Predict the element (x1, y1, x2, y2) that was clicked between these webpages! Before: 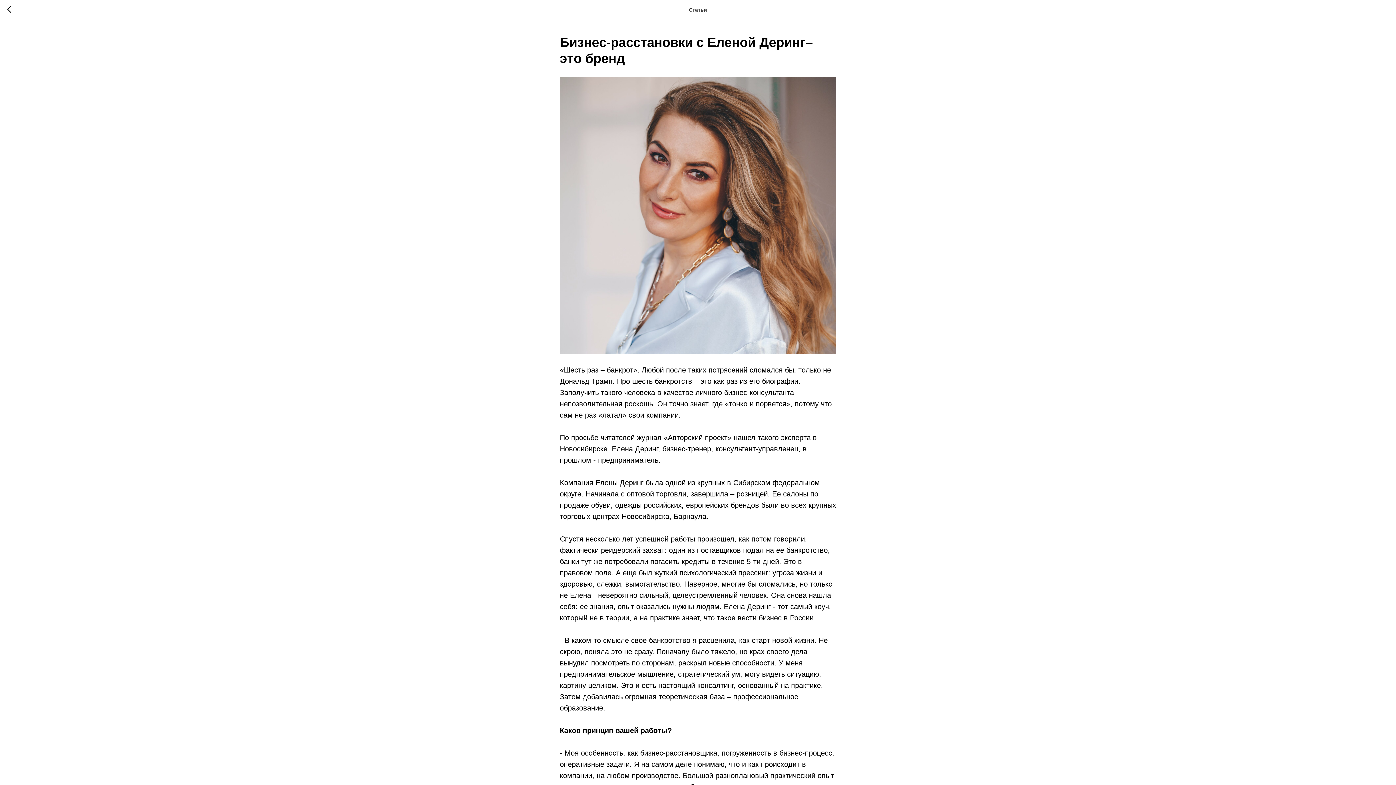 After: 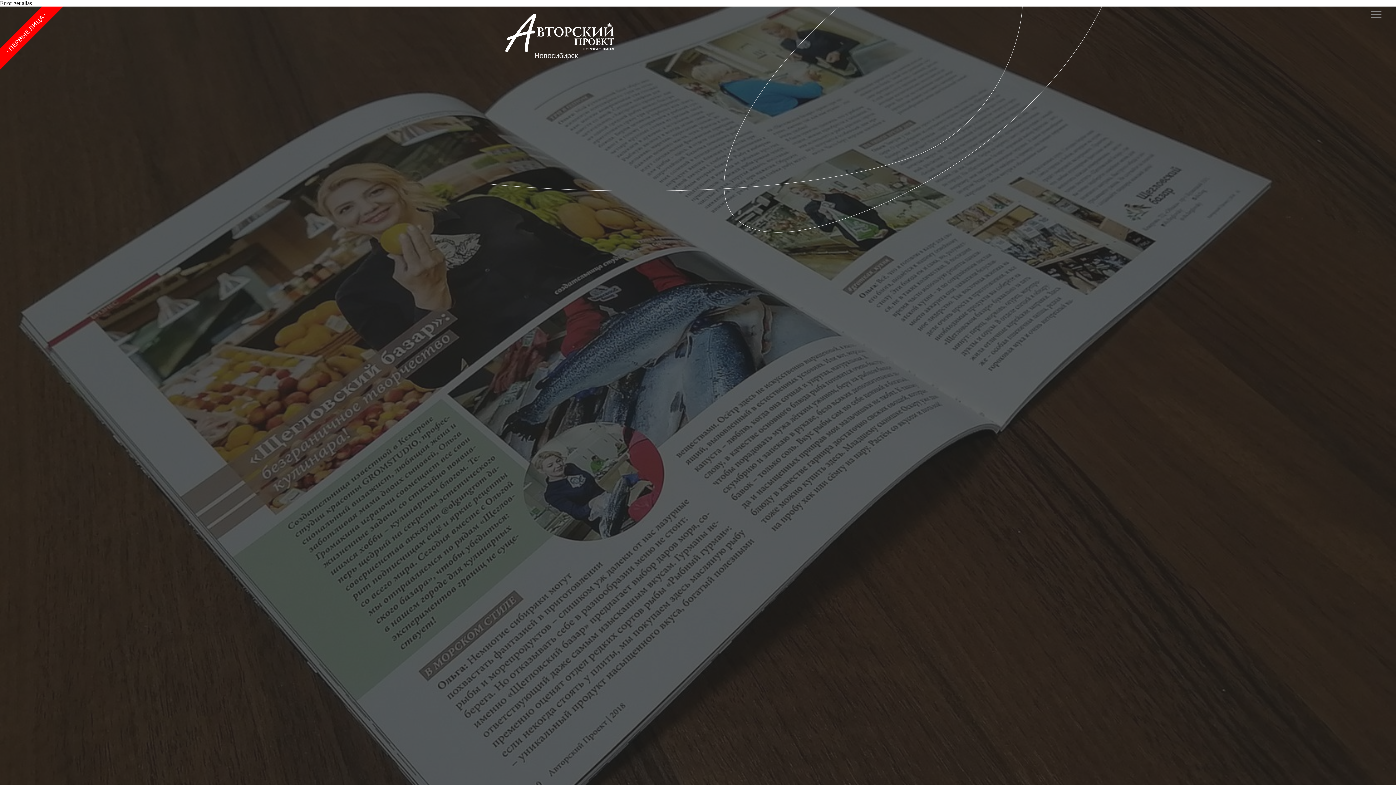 Action: bbox: (7, 5, 15, 14)